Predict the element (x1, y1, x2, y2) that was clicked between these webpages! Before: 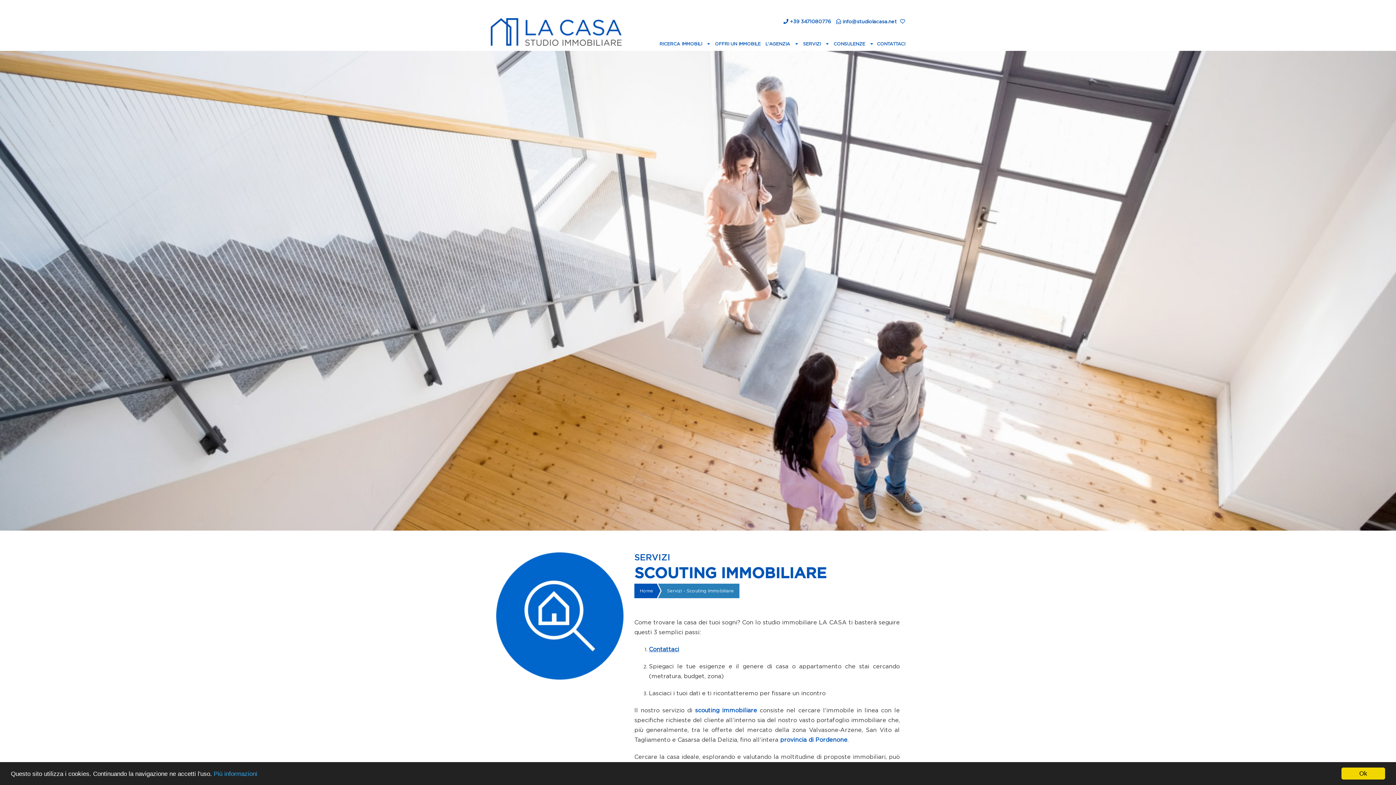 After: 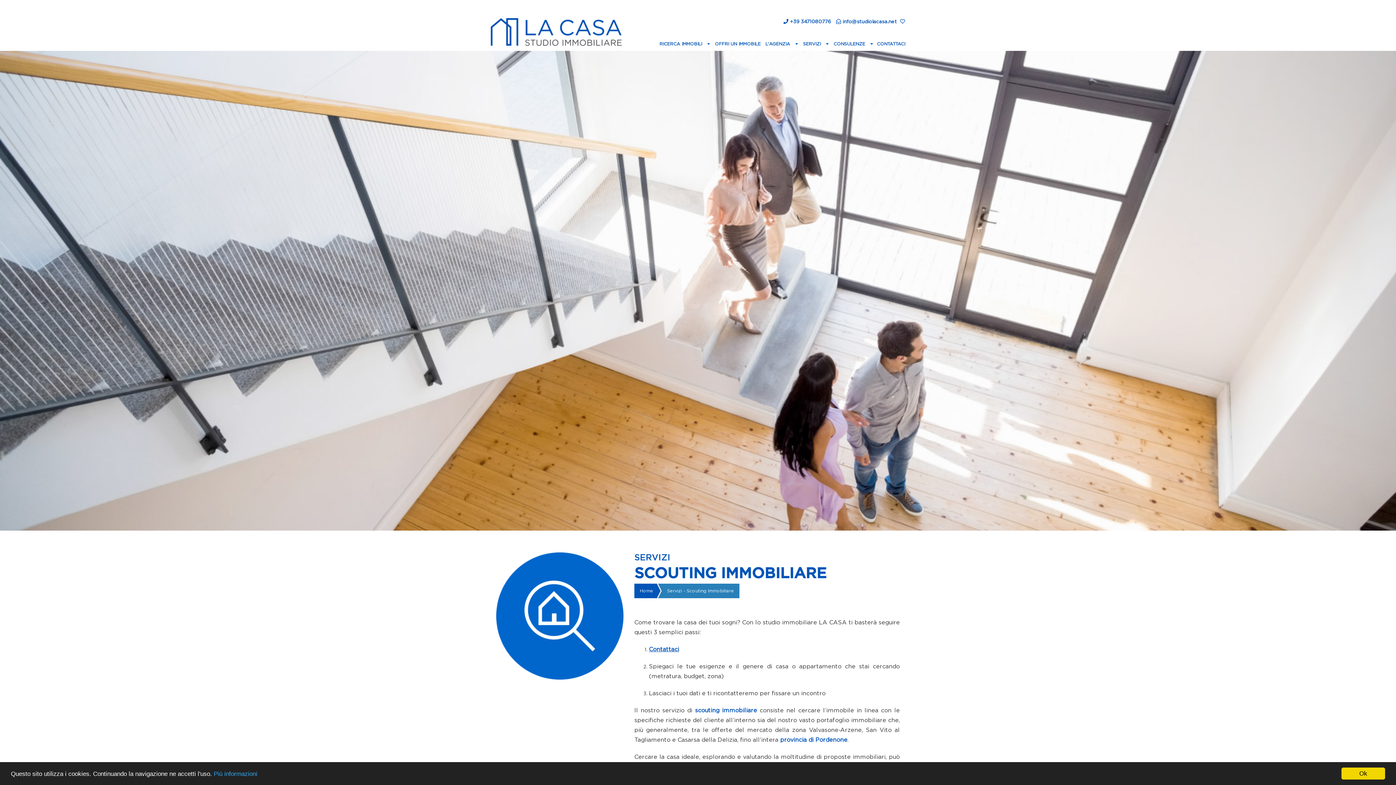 Action: bbox: (665, 584, 739, 598) label: Servizi - Scouting Immobiliare